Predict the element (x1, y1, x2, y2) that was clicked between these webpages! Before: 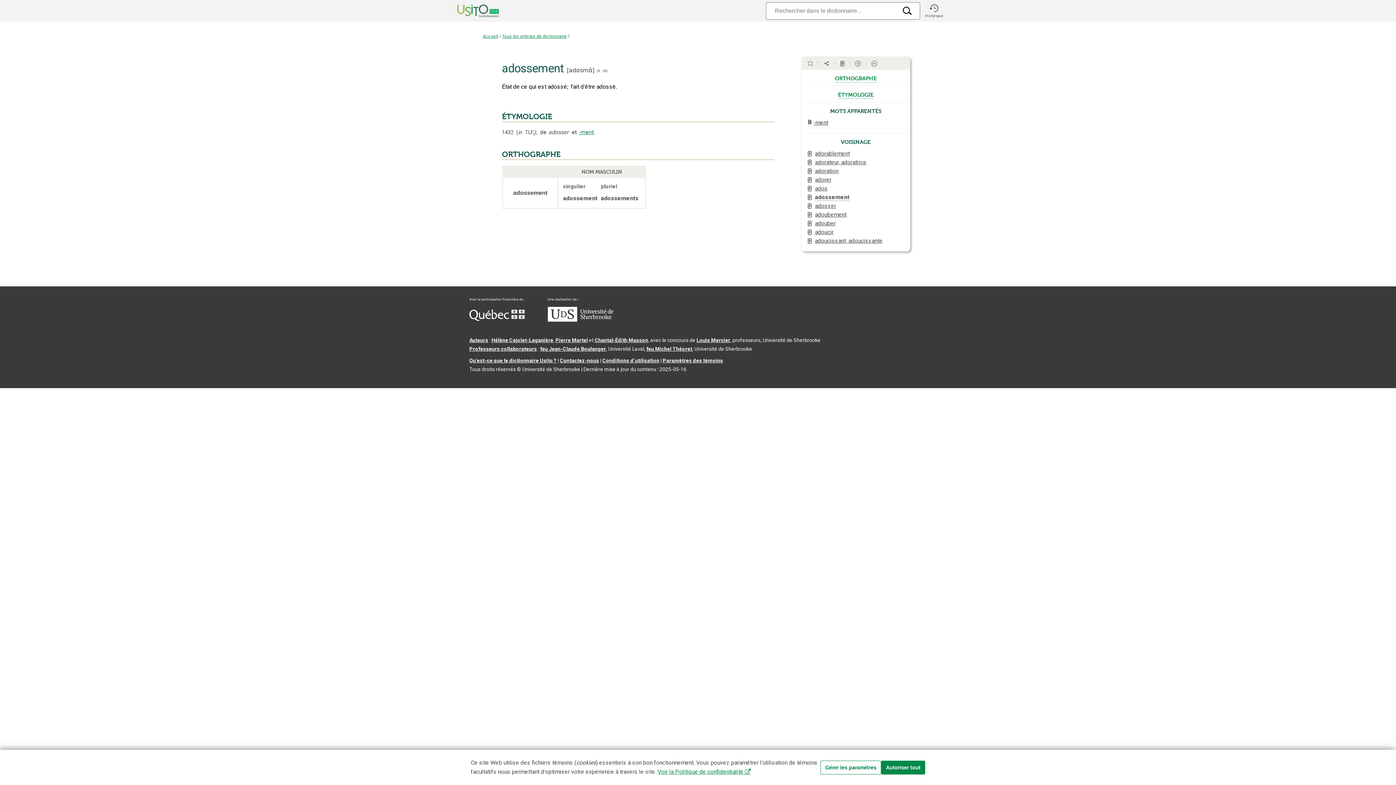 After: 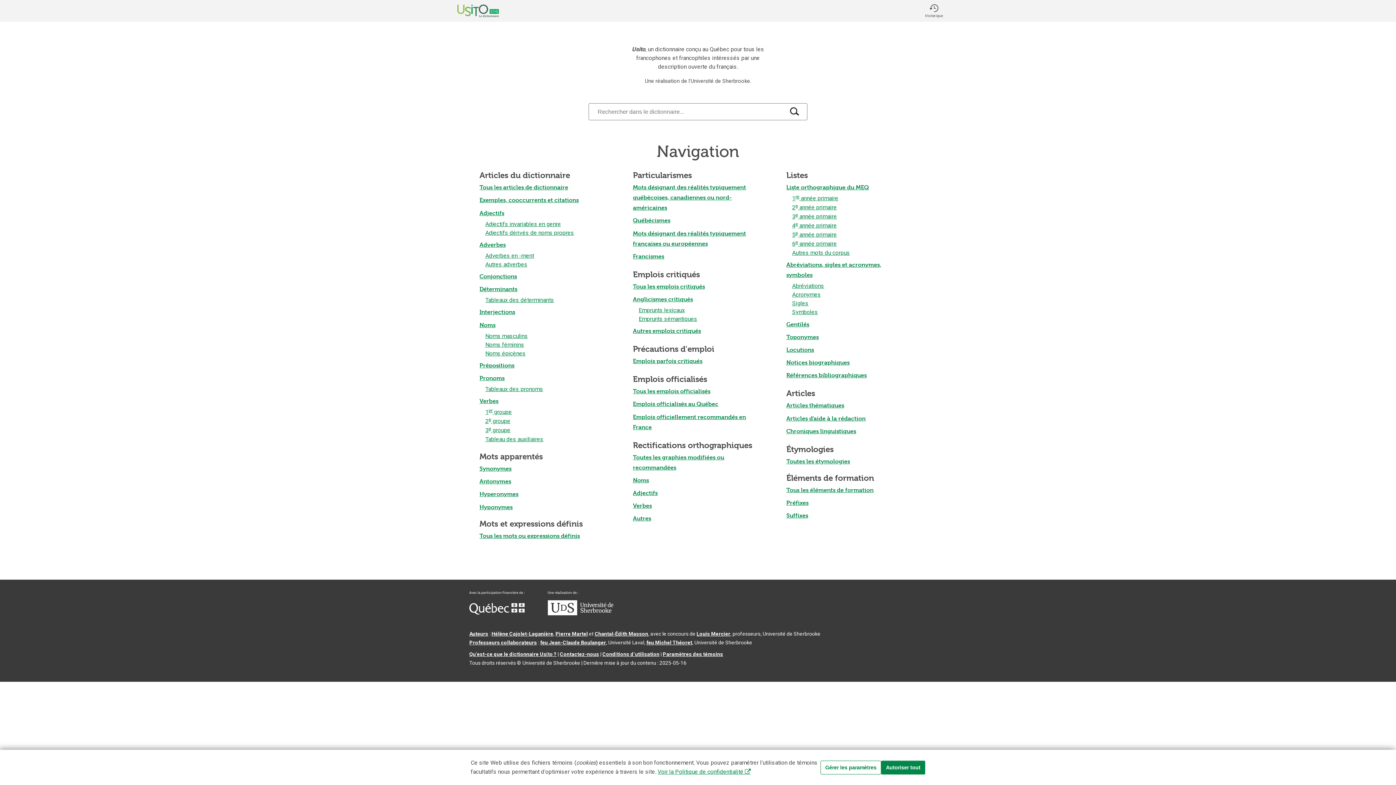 Action: bbox: (482, 33, 498, 38) label: Accueil